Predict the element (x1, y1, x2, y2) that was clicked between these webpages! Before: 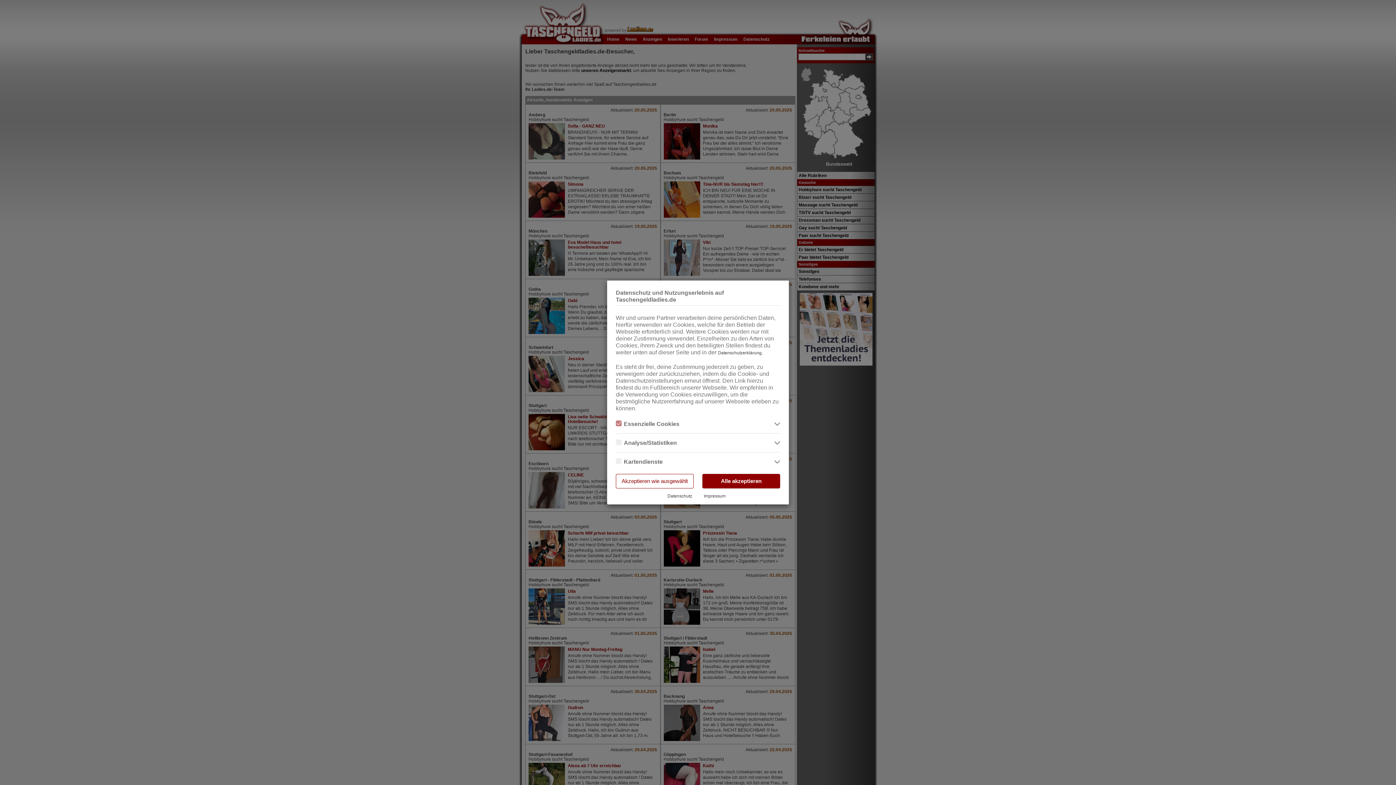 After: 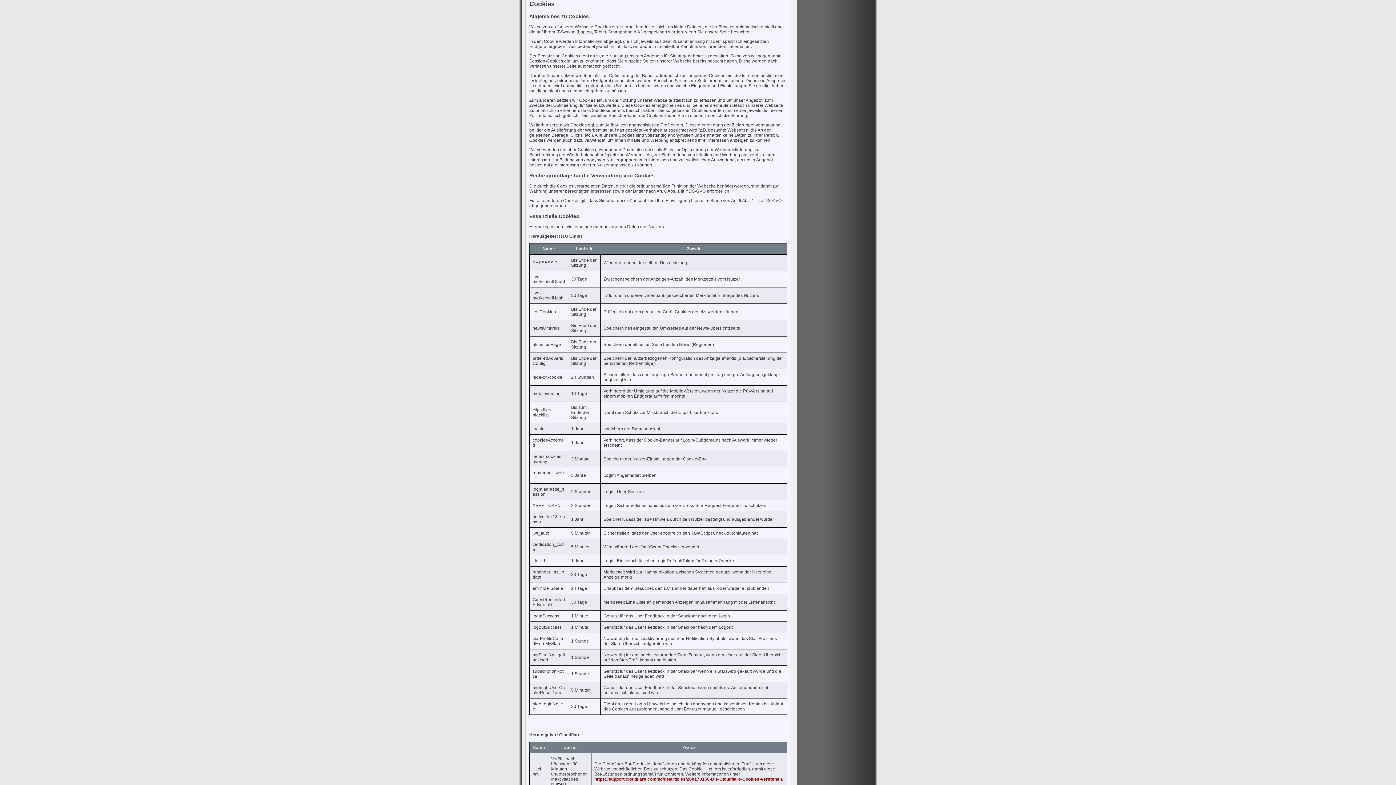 Action: label: Datenschutzerklärung bbox: (718, 350, 761, 355)